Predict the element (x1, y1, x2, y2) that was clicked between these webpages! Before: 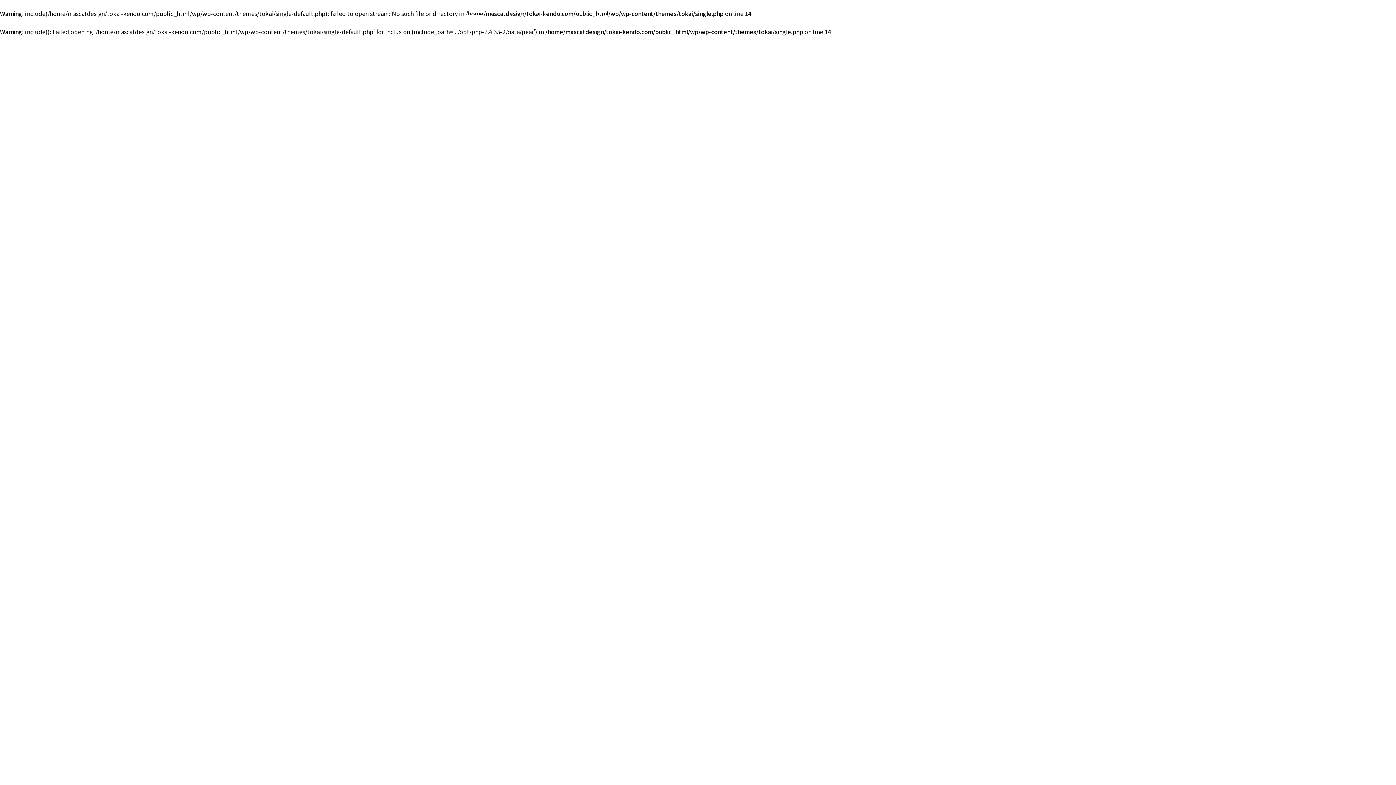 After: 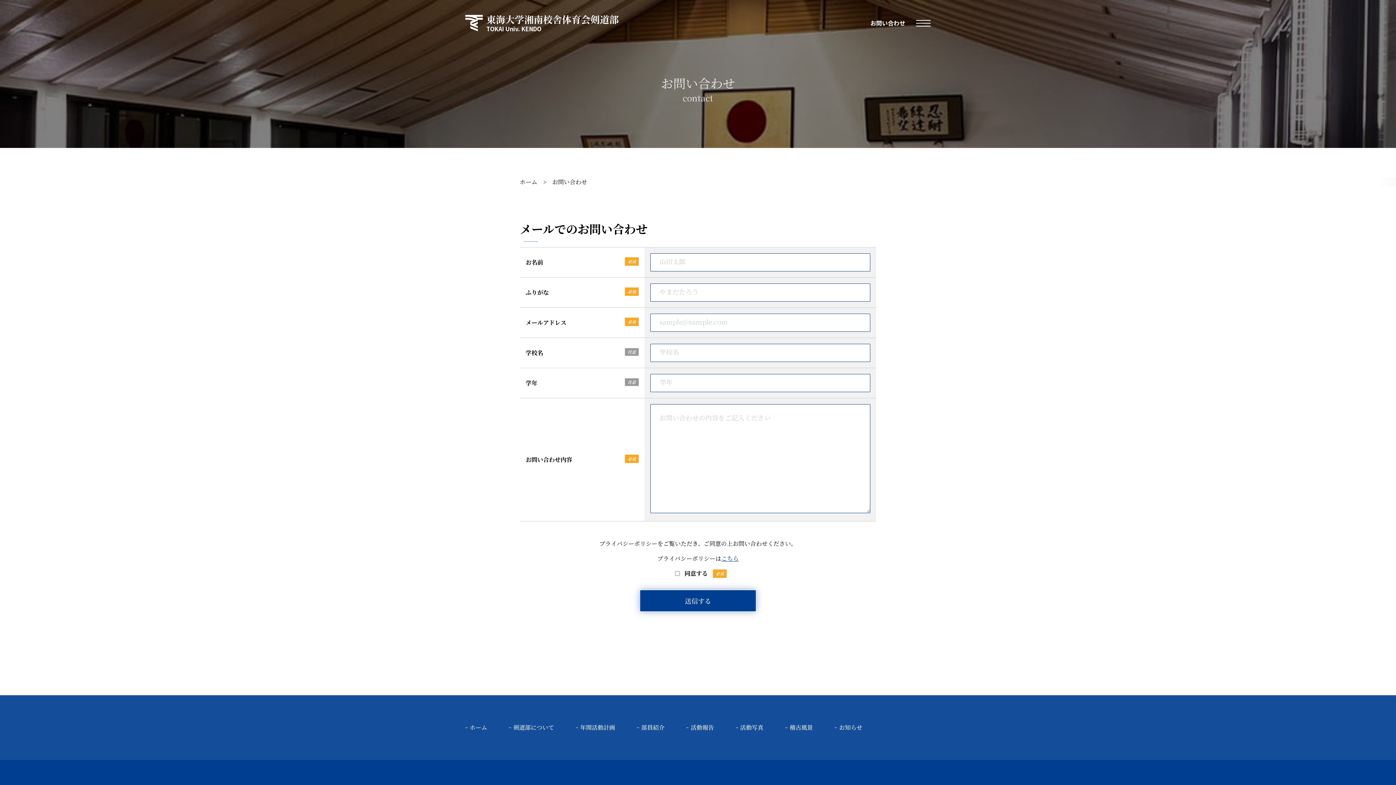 Action: label: お問い合わせ bbox: (870, 18, 905, 27)